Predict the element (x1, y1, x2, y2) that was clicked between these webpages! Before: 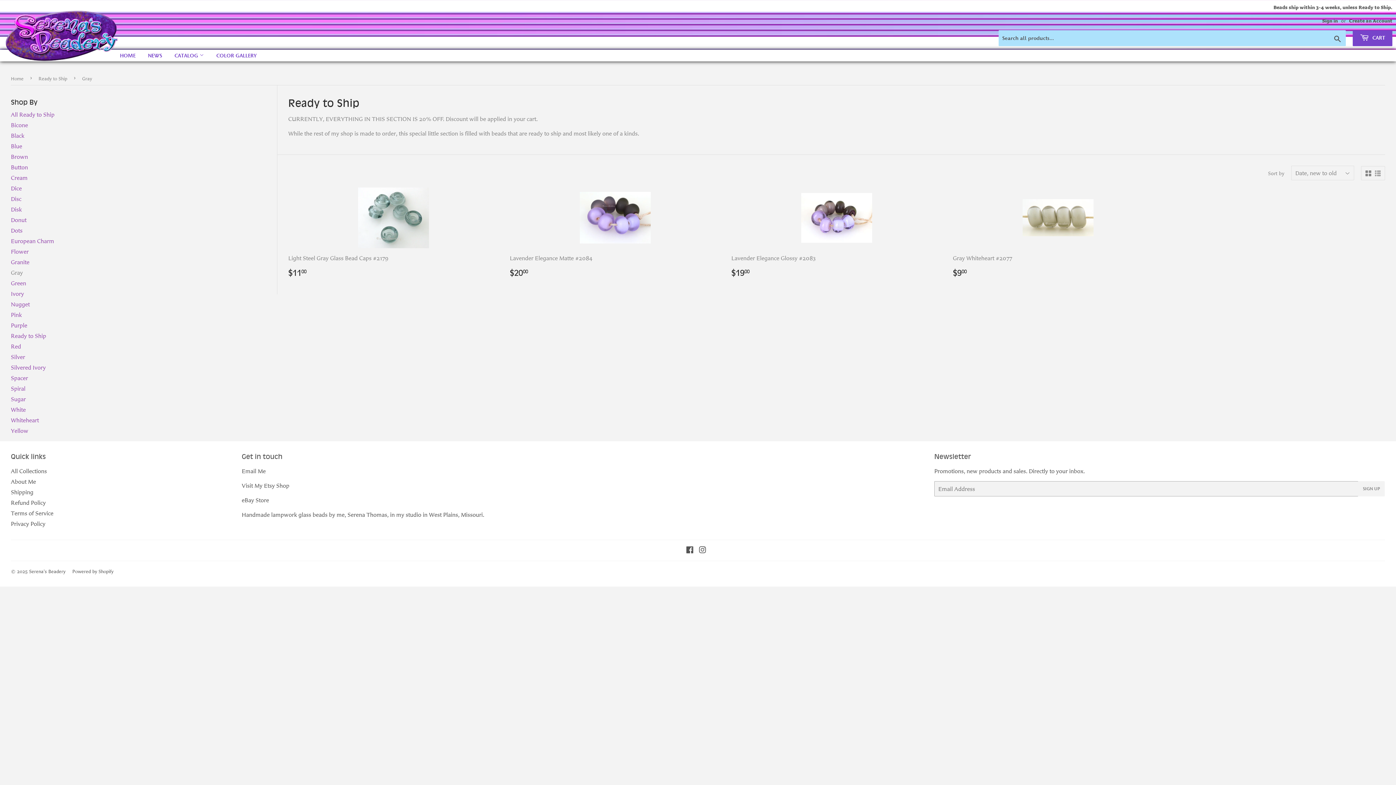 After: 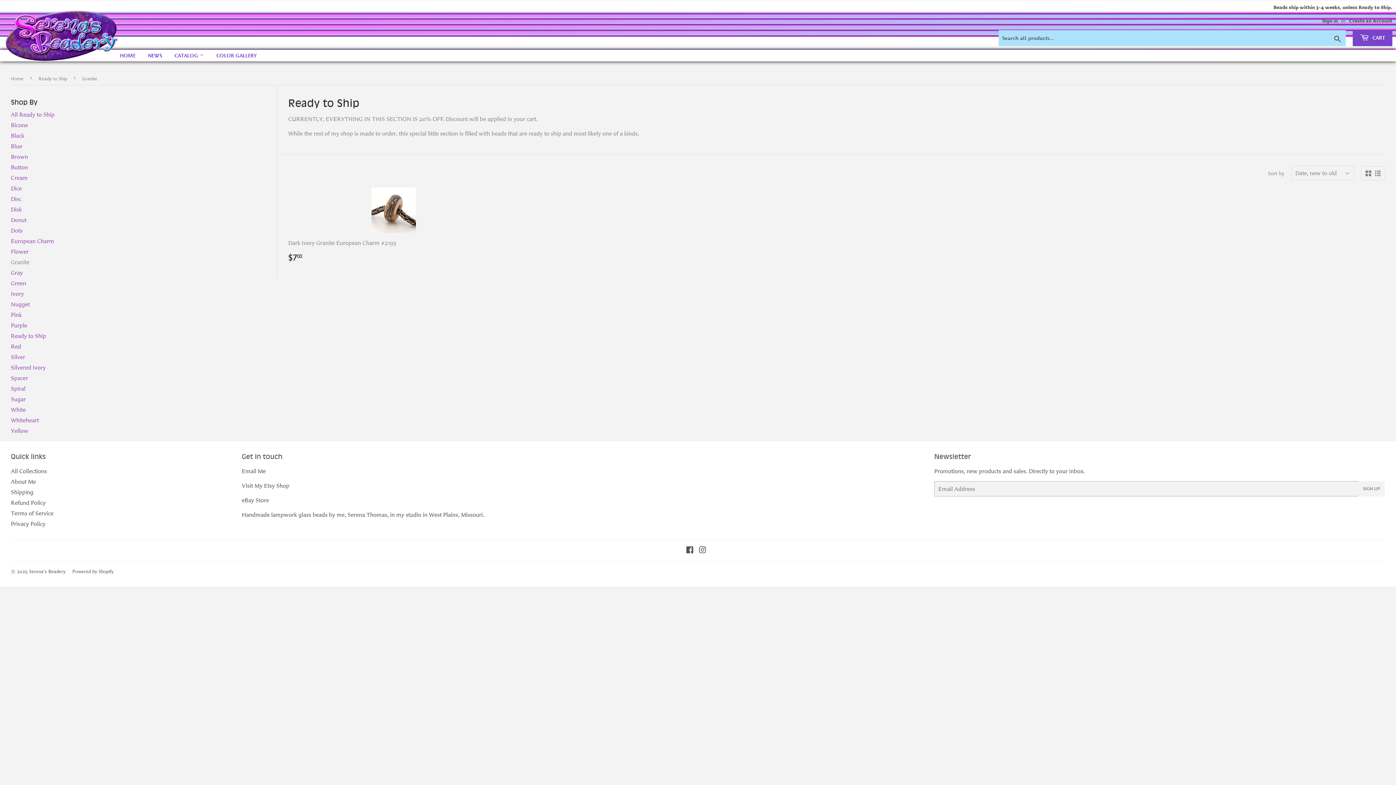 Action: bbox: (10, 258, 29, 265) label: Granite